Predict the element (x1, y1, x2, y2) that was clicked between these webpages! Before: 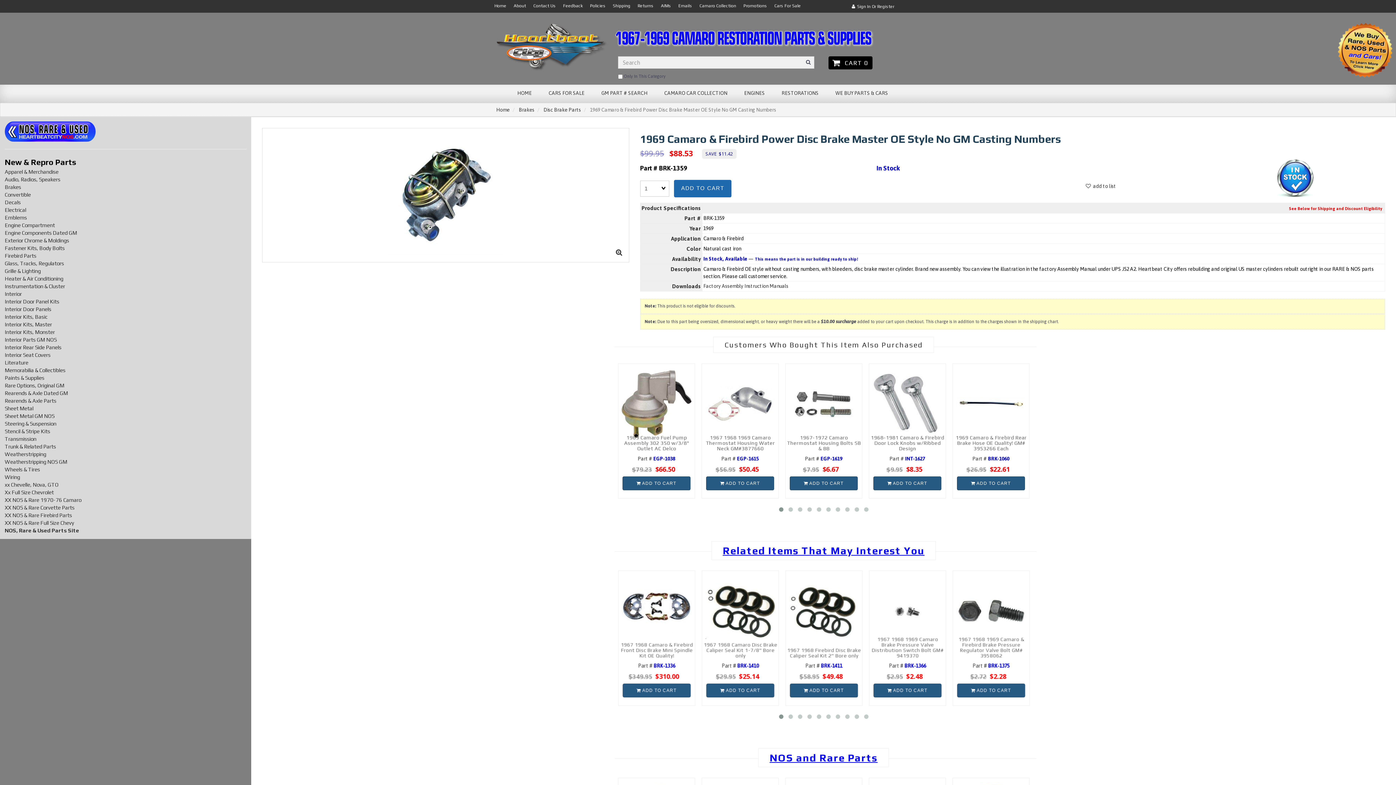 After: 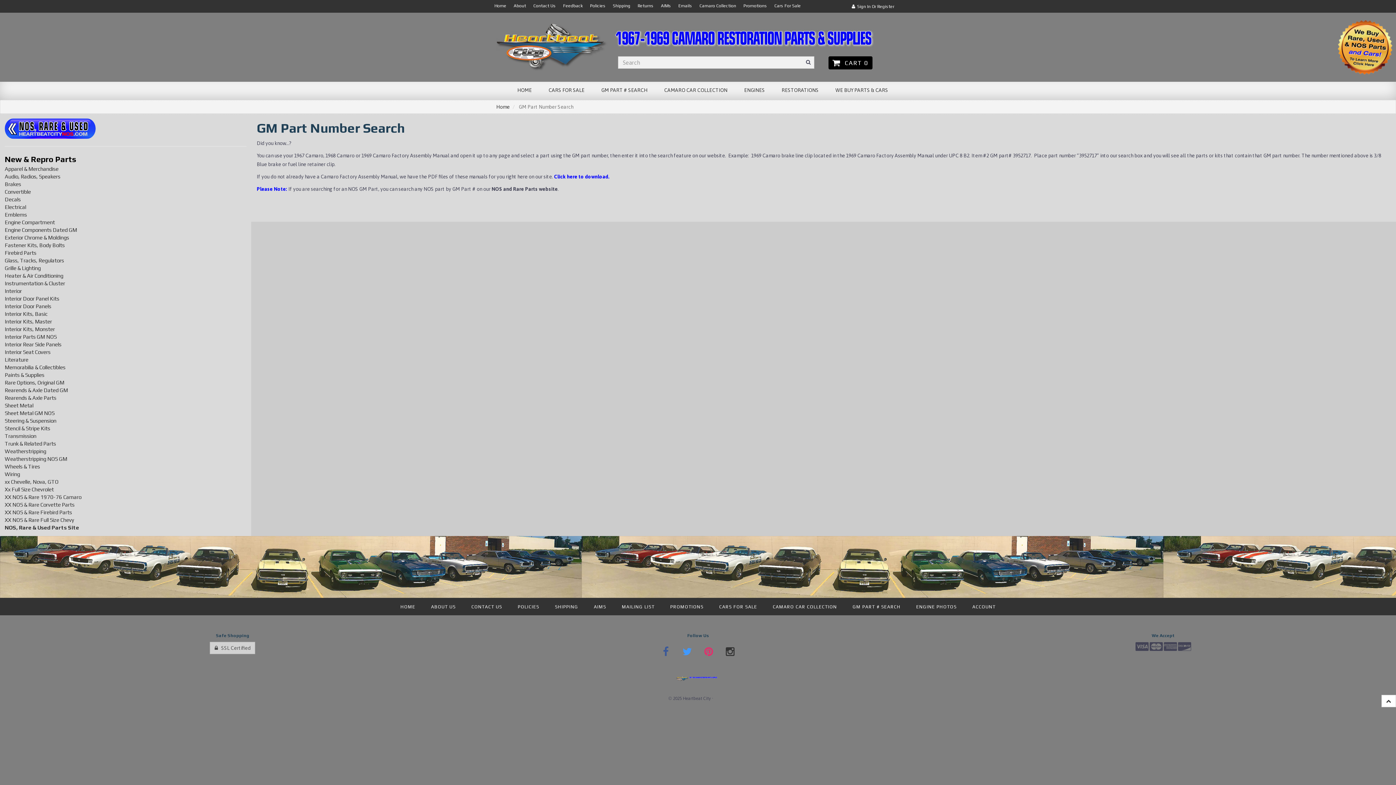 Action: label: GM PART # SEARCH bbox: (601, 90, 647, 96)